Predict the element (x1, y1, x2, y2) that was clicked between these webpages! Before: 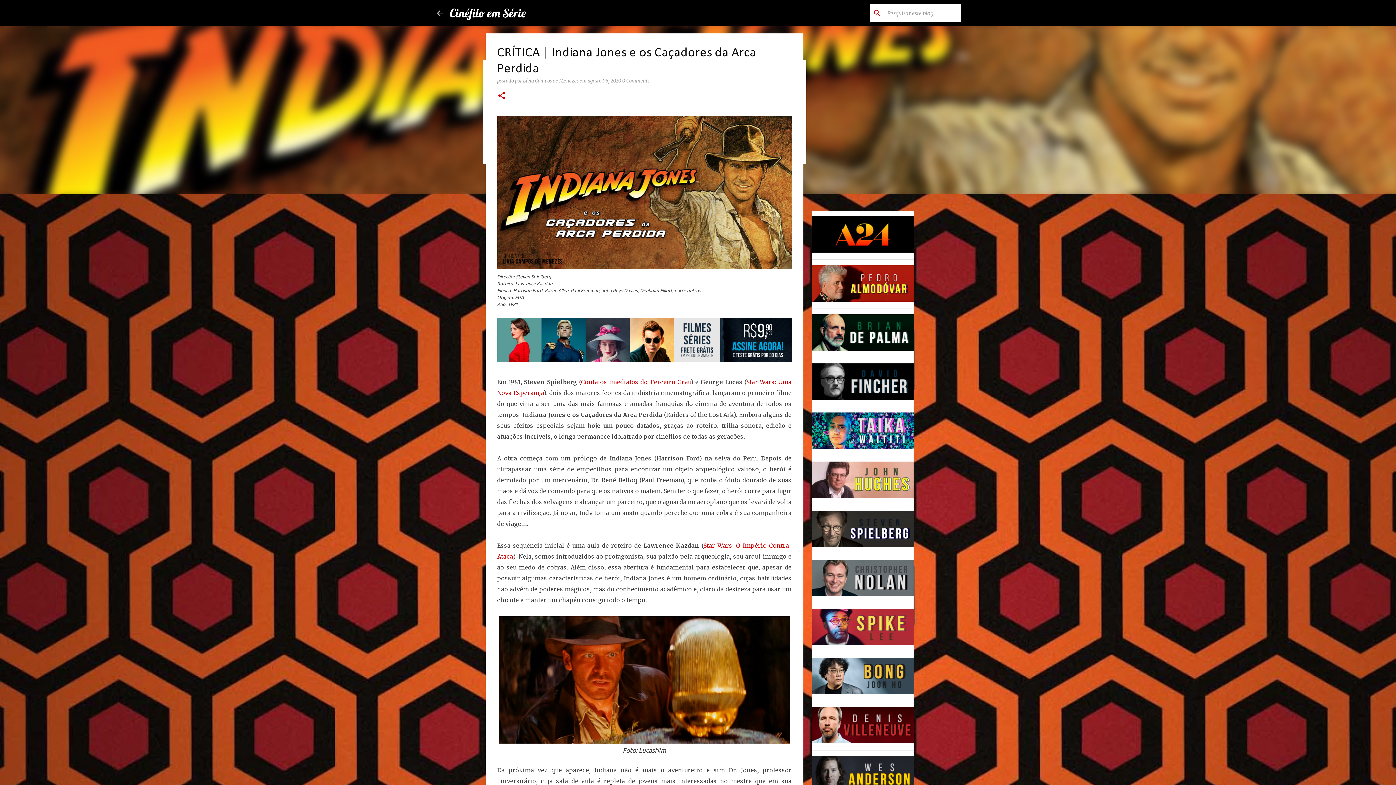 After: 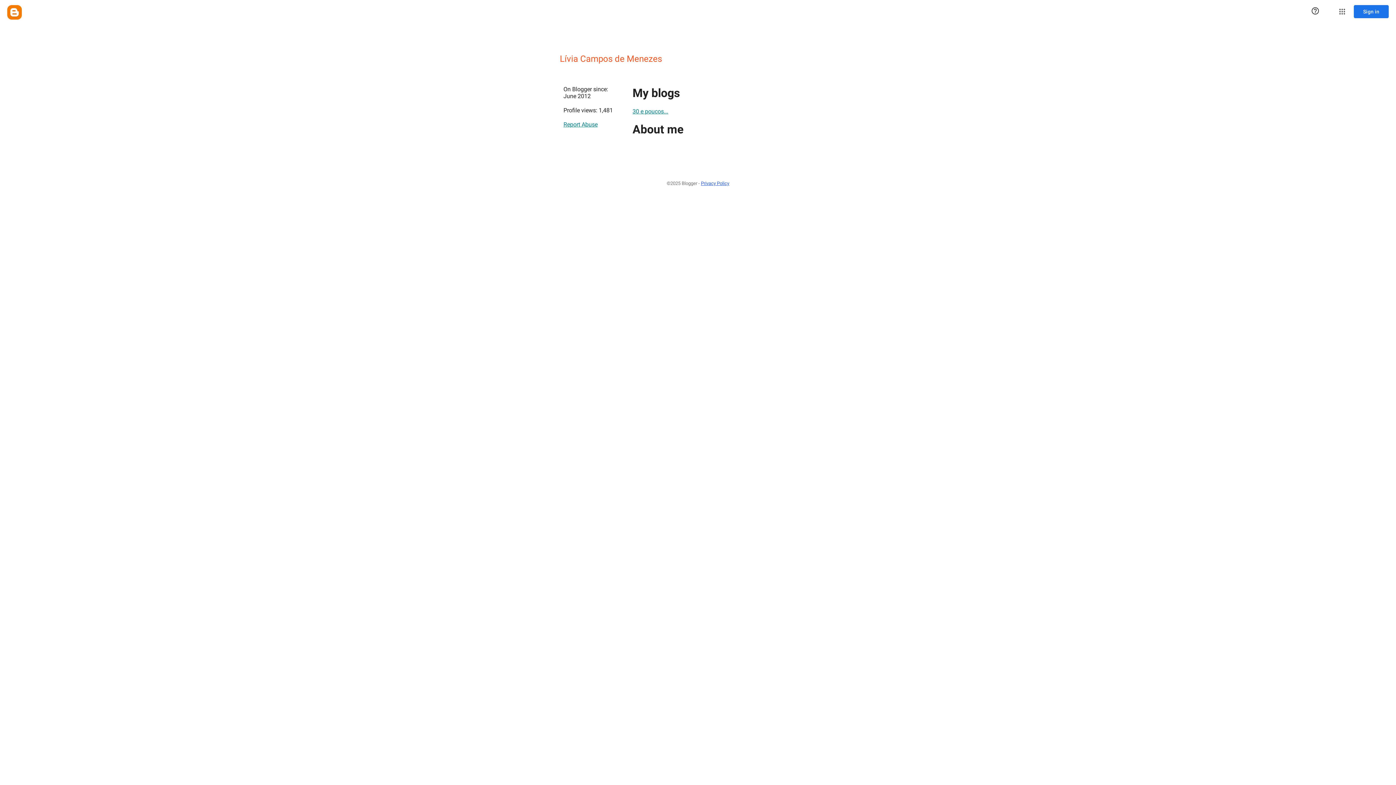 Action: bbox: (523, 77, 579, 84) label: Lívia Campos de Menezes 